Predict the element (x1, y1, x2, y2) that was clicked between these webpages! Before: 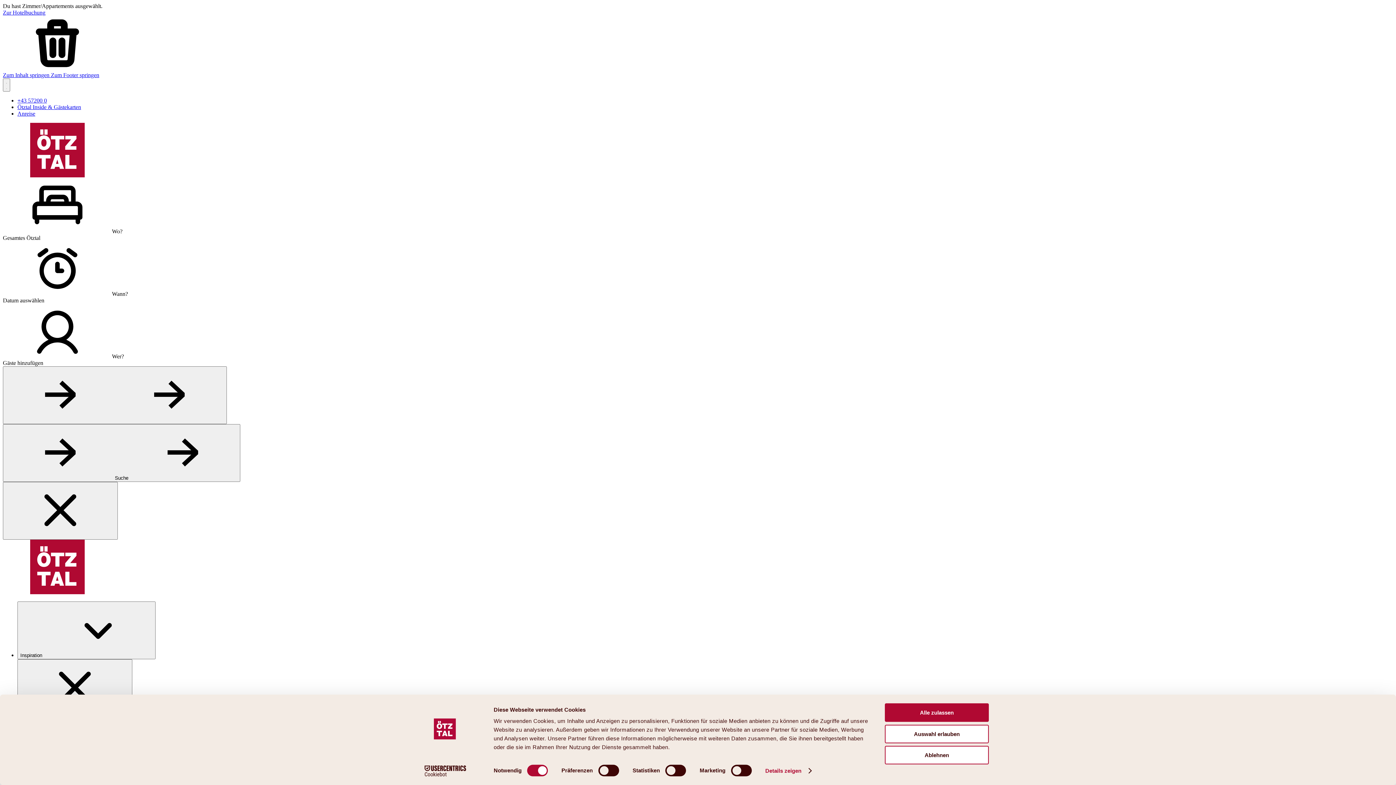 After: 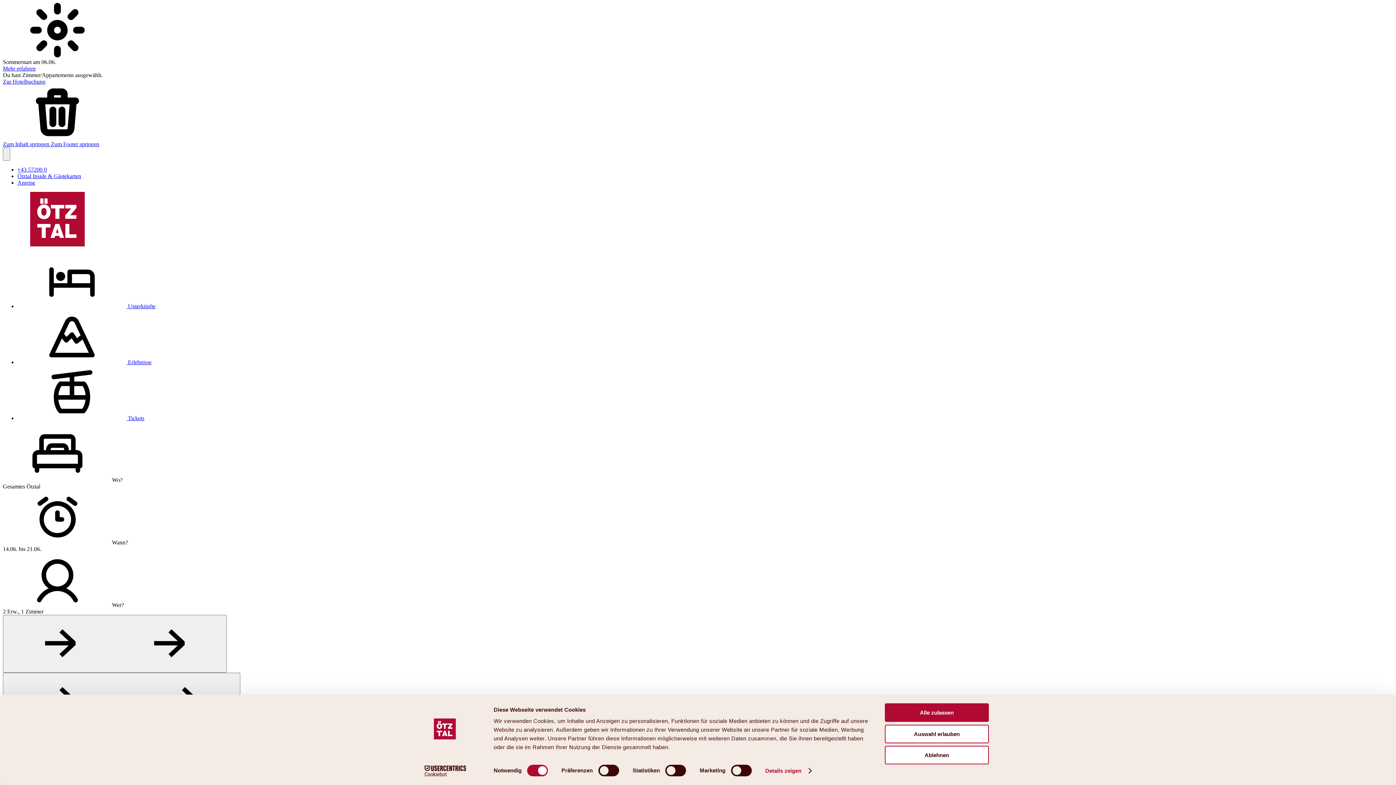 Action: bbox: (2, 589, 112, 595)